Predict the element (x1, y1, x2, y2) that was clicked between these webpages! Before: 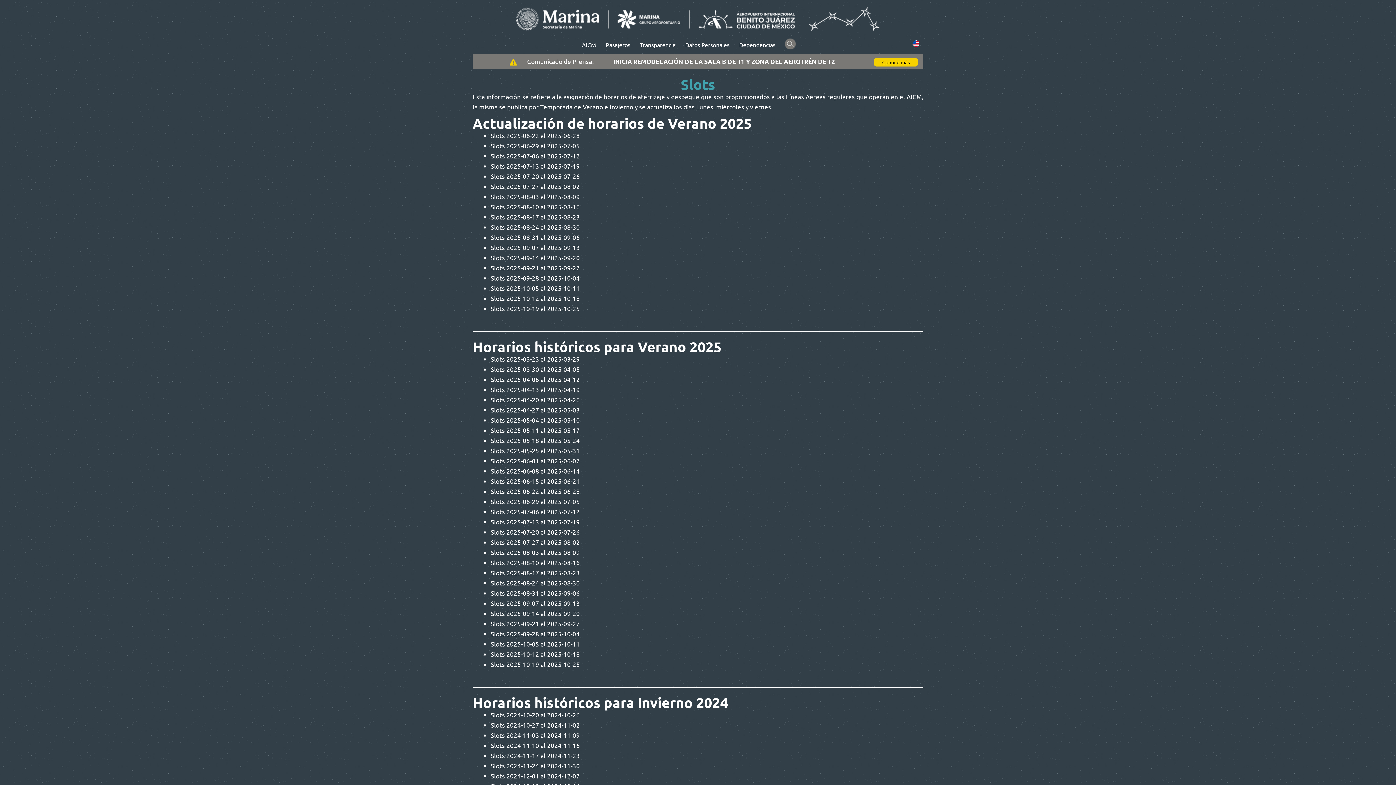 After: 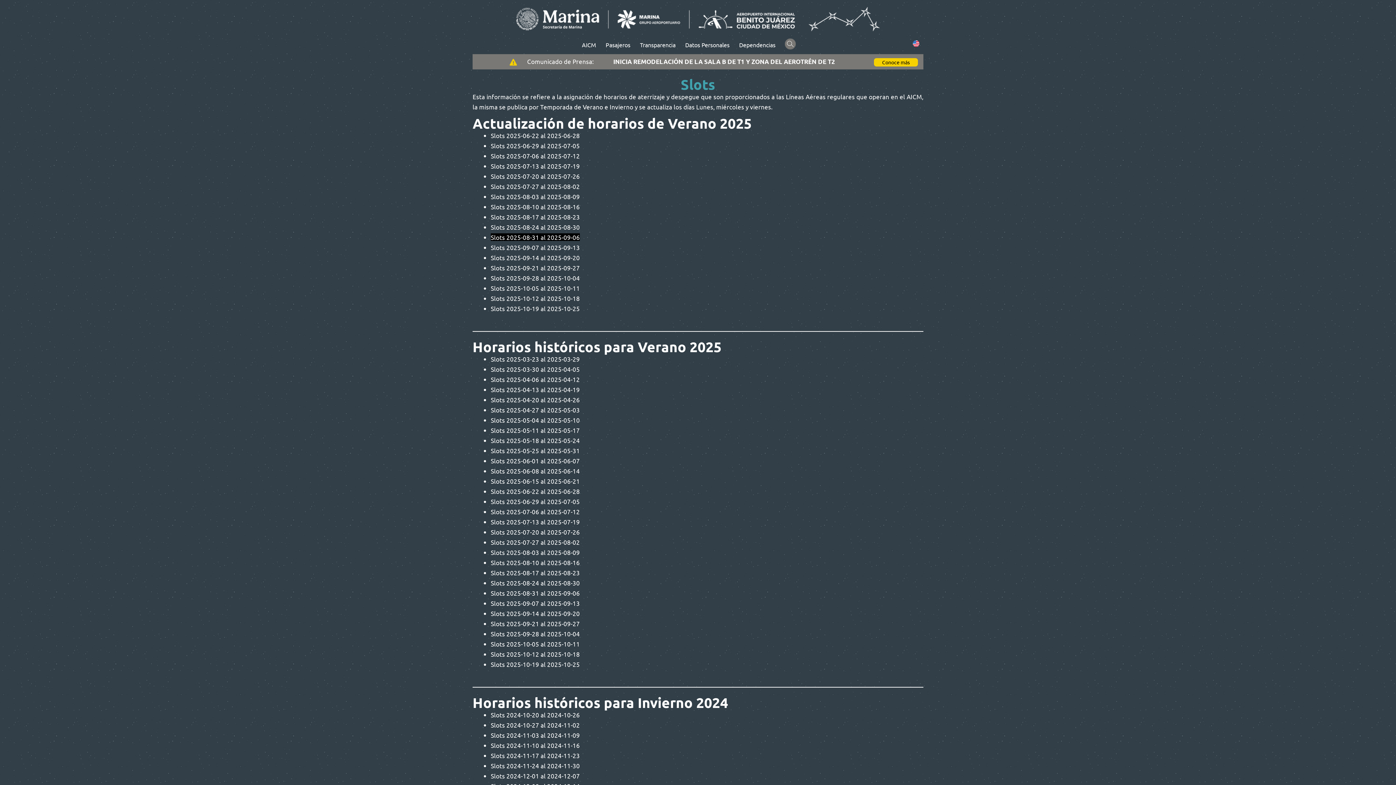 Action: bbox: (490, 233, 580, 240) label: Slots 2025-08-31 al 2025-09-06